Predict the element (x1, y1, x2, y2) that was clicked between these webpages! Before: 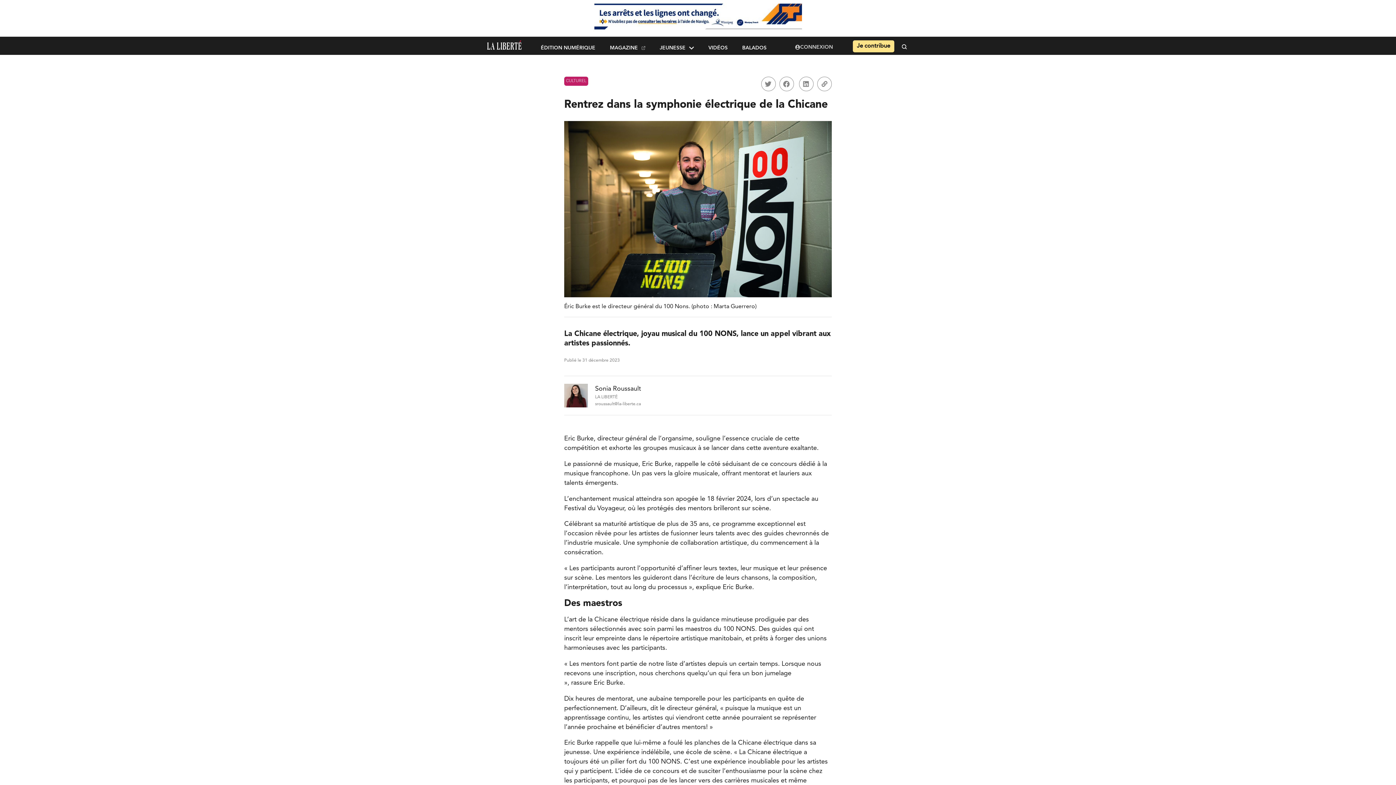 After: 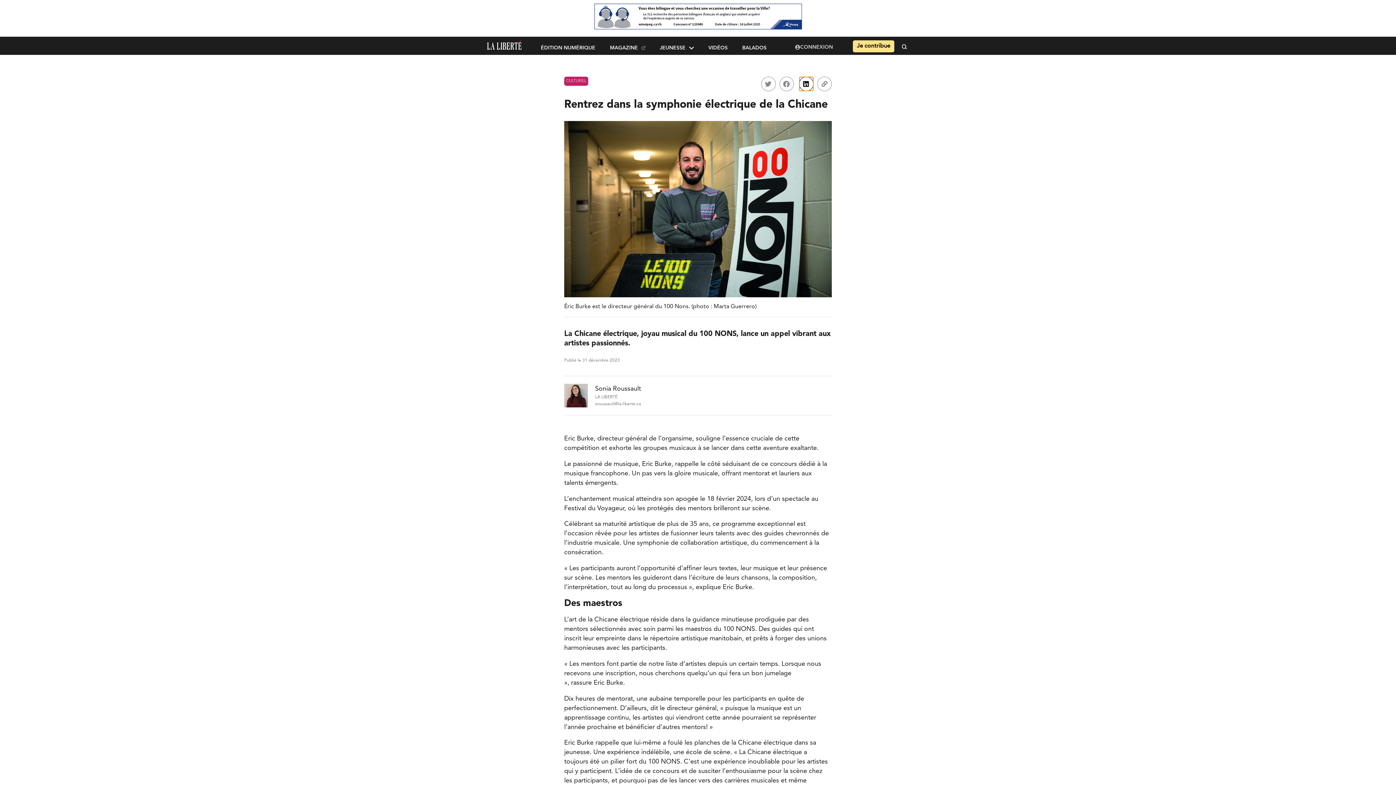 Action: label: Partager sur linkedin bbox: (799, 76, 813, 91)